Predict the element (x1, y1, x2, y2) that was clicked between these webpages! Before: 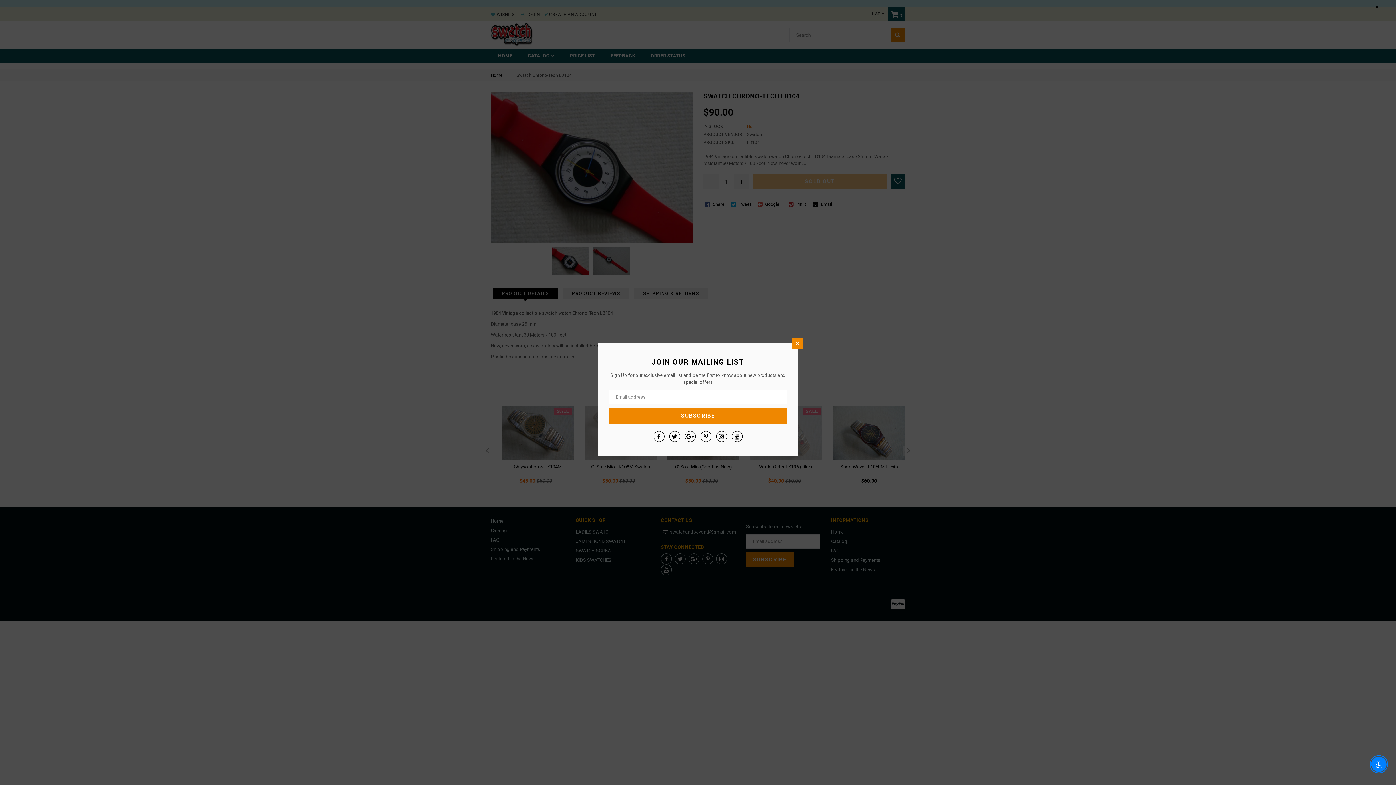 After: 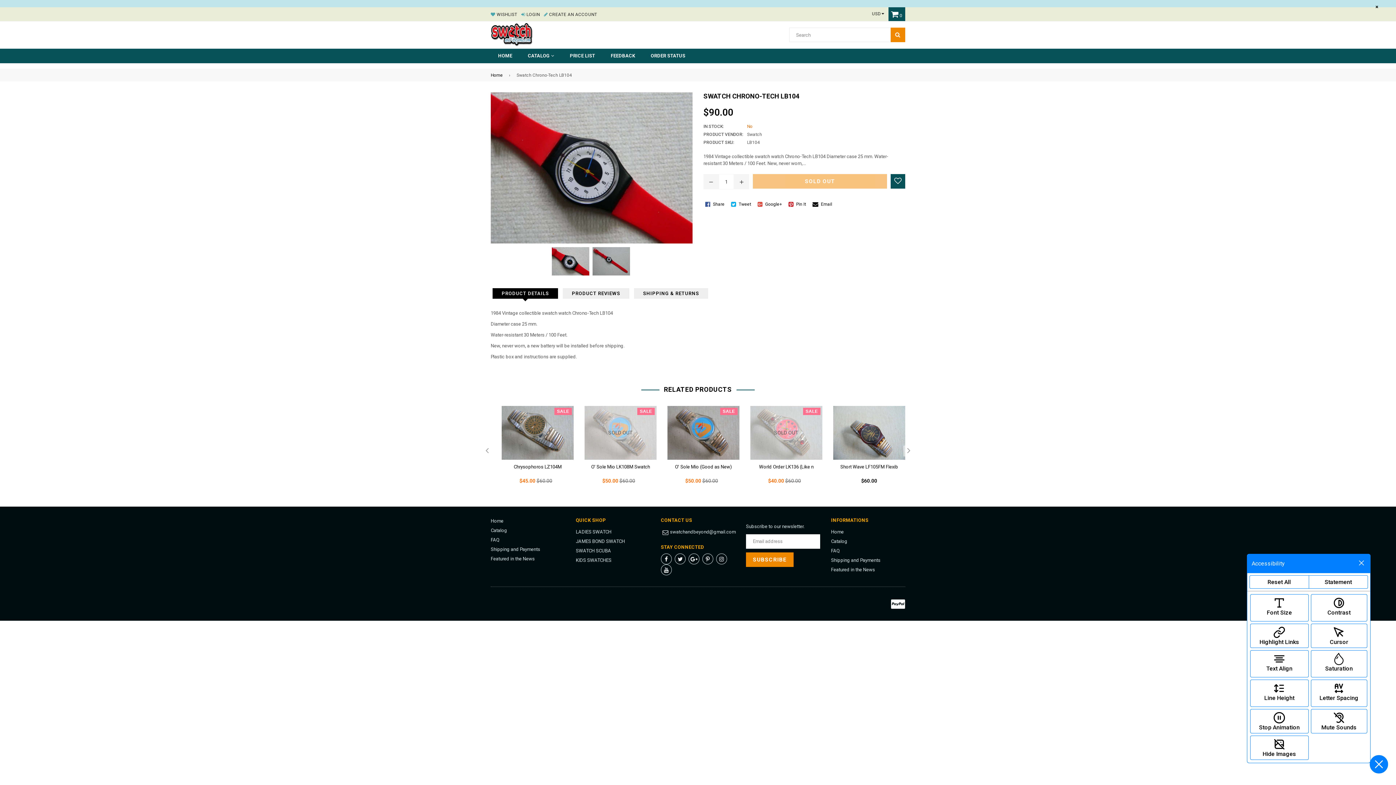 Action: label: Enable accessibility bbox: (1371, 757, 1386, 772)